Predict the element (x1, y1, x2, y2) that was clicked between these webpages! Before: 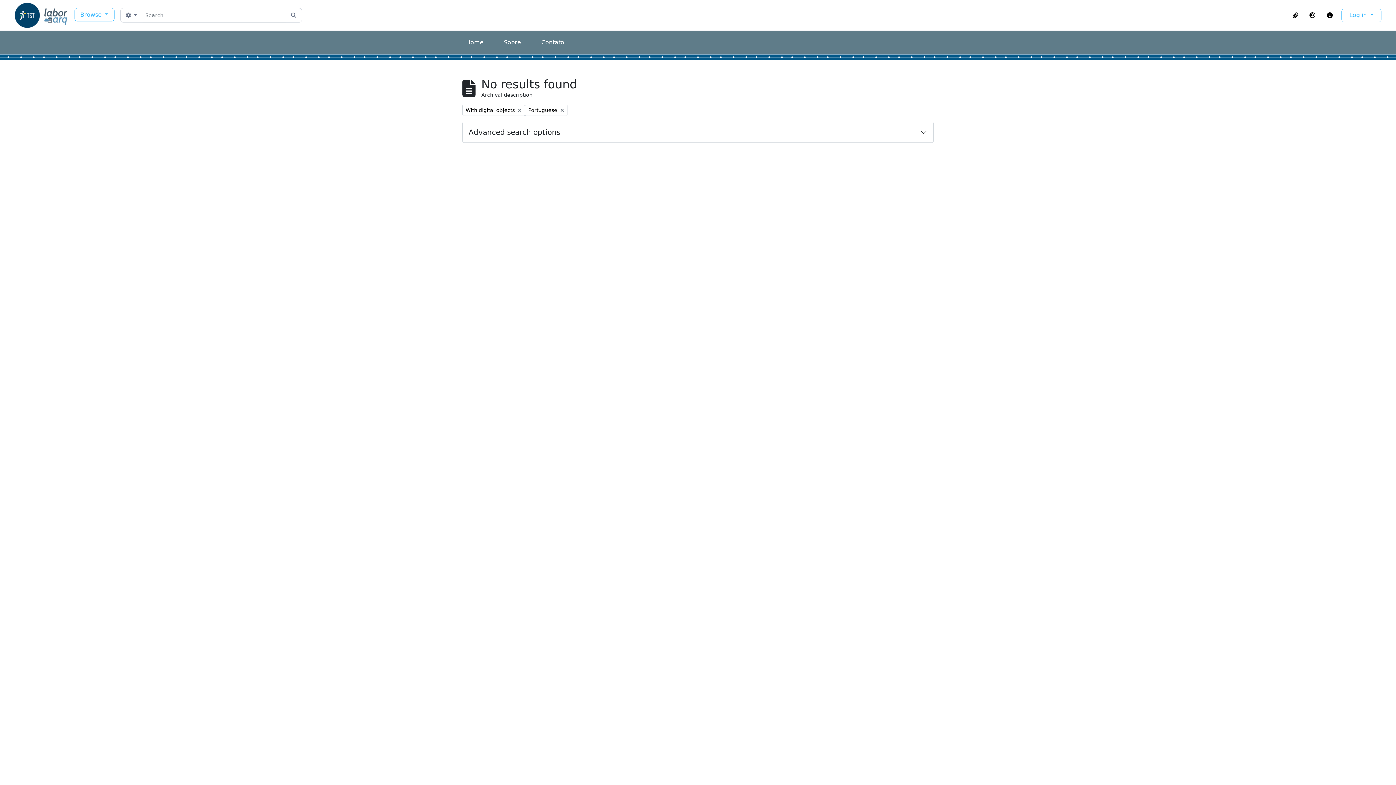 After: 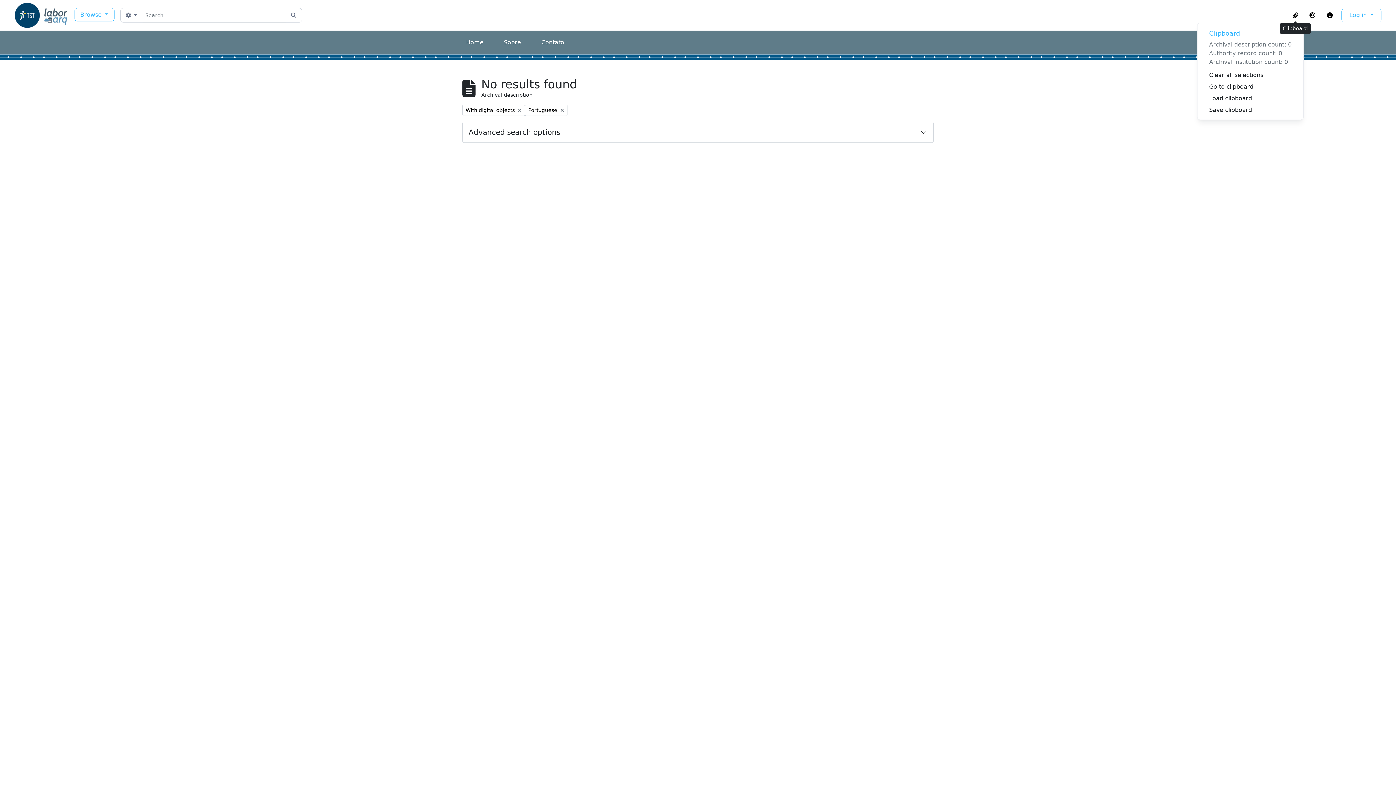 Action: label: Clipboard bbox: (1287, 9, 1304, 21)